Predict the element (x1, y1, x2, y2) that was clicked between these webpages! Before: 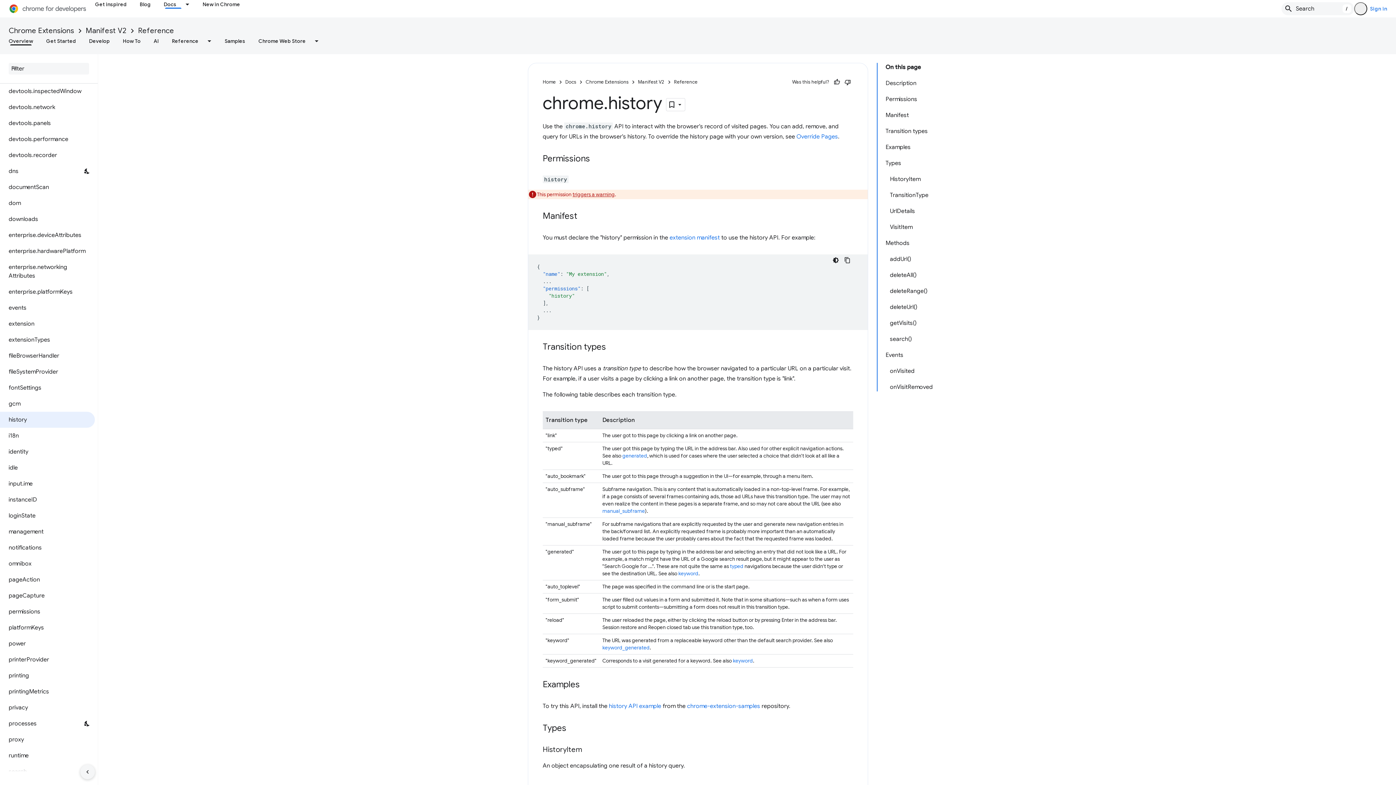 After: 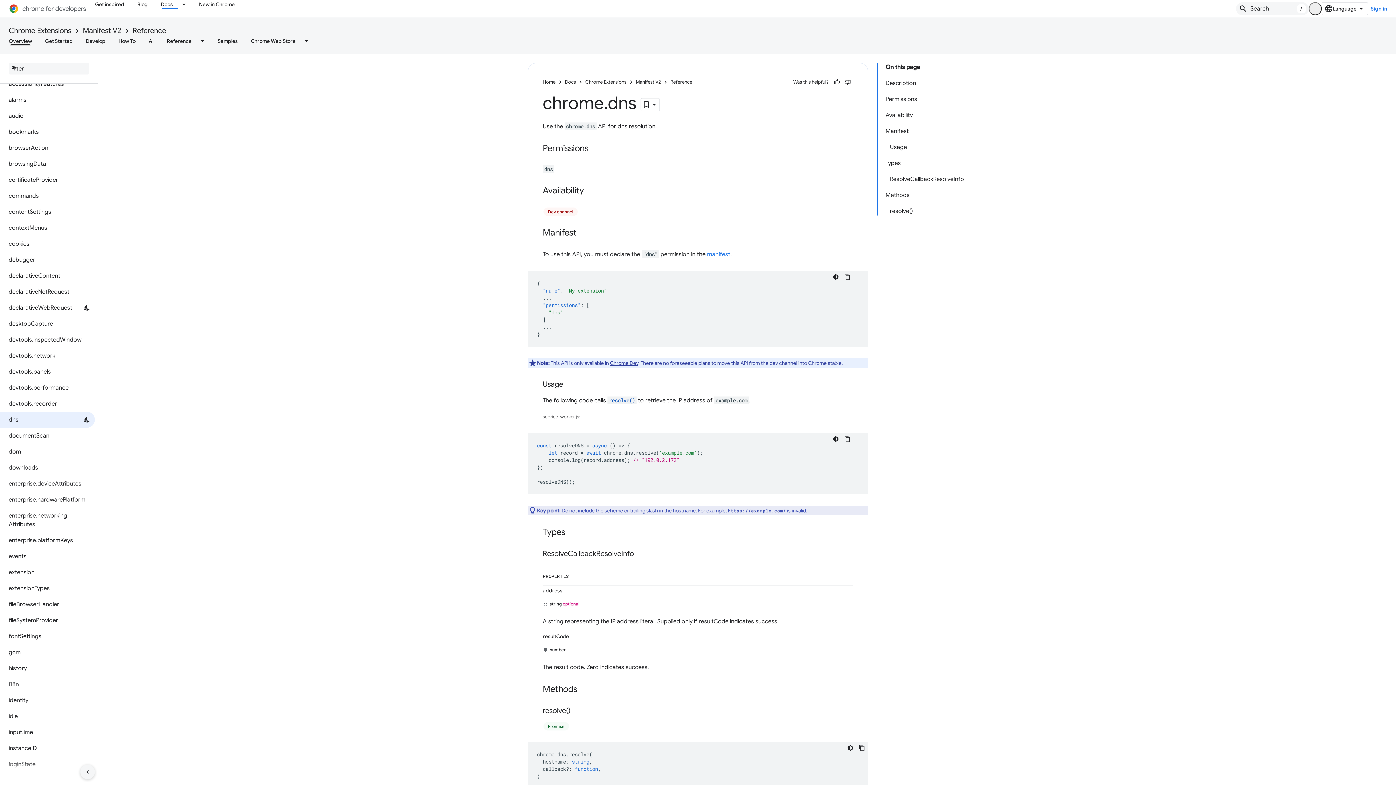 Action: label: dns bbox: (0, 163, 94, 179)